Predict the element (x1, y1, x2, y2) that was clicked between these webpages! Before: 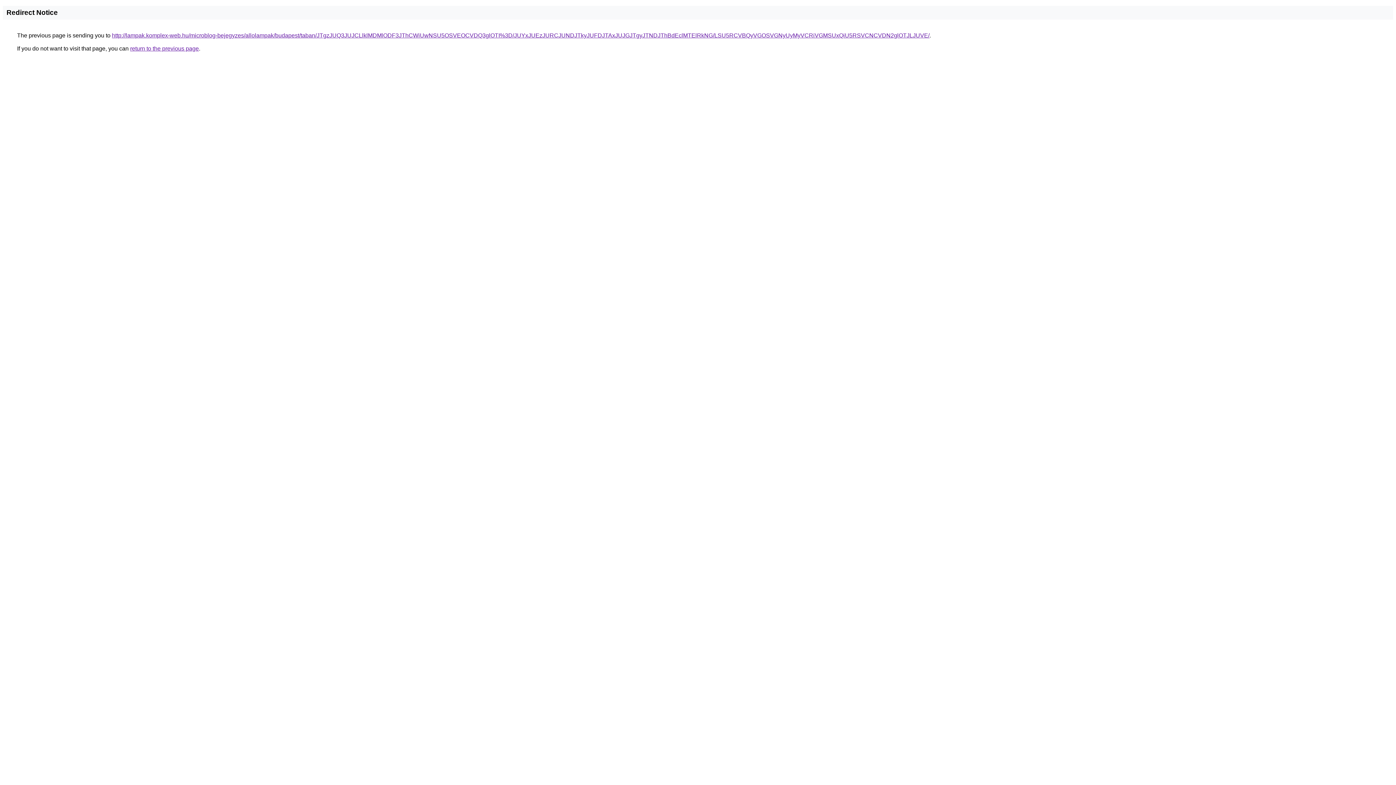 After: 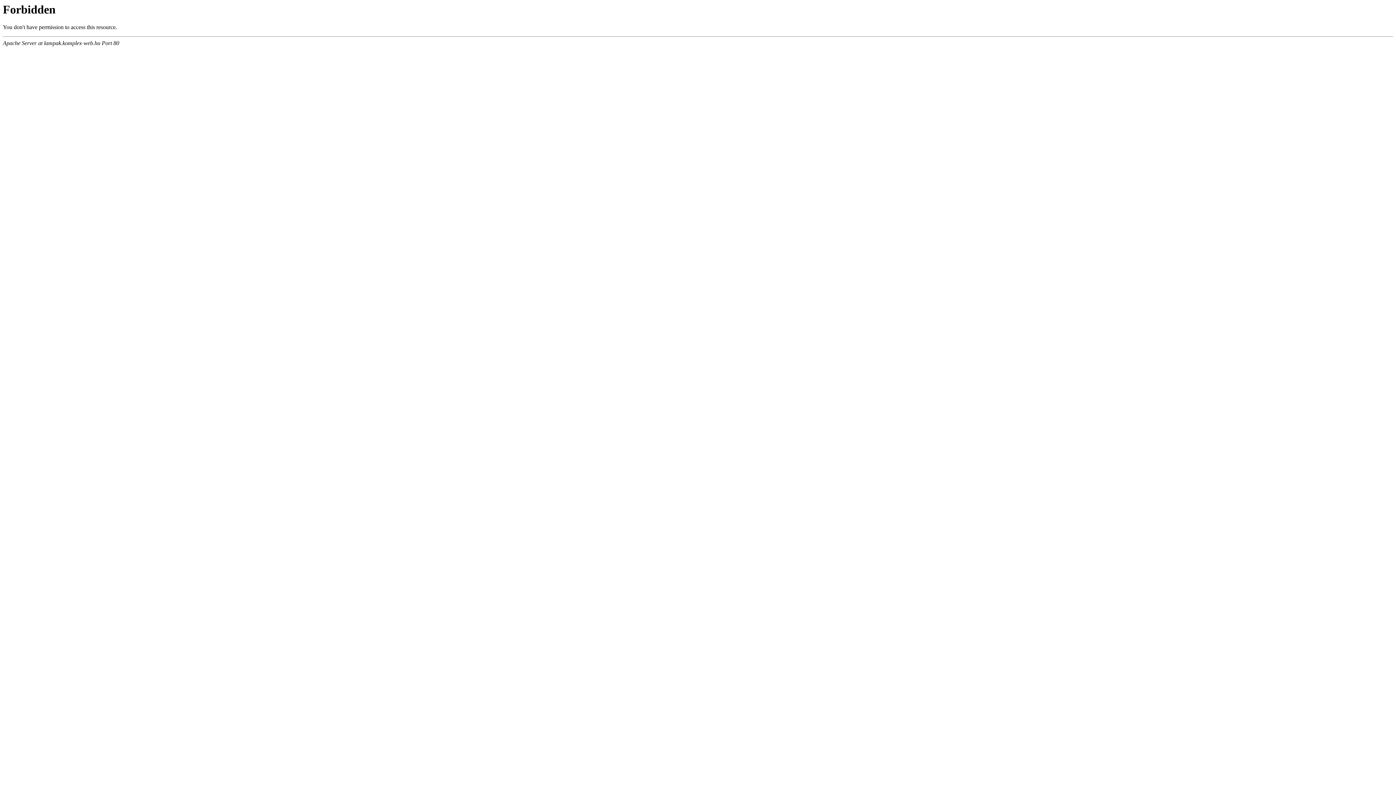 Action: label: http://lampak.komplex-web.hu/microblog-bejegyzes/allolampak/budapest/taban/JTgzJUQ3JUJCLlklMDMlODF3JThCWiUwNSU5OSVEOCVDQ3glOTI%3D/JUYxJUEzJURCJUNDJTkyJUFDJTAxJUJGJTgyJTNDJThBdEclMTElRkNG/LSU5RCVBQyVGOSVGNyUyMyVCRiVGMSUxQiU5RSVCNCVDN2glOTJLJUVE/ bbox: (112, 32, 929, 38)